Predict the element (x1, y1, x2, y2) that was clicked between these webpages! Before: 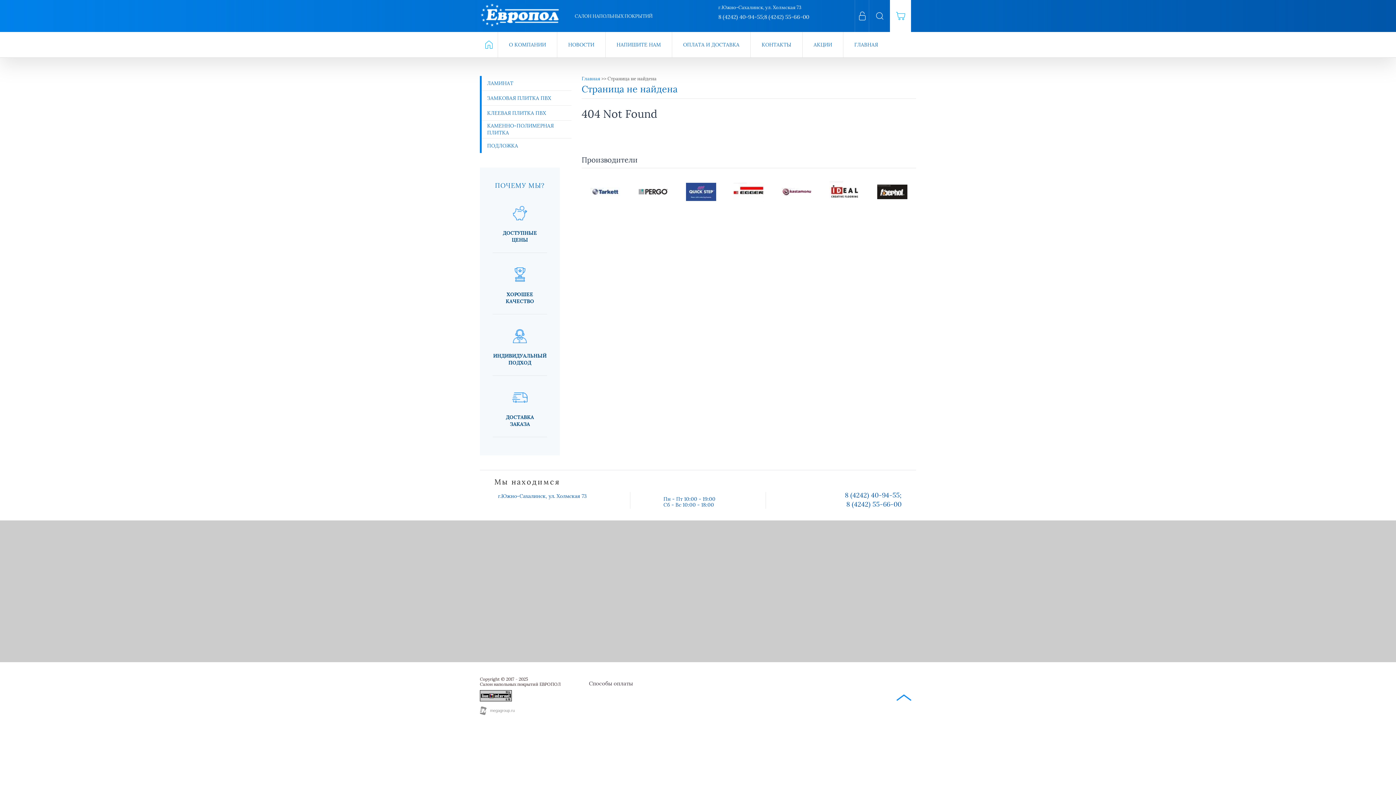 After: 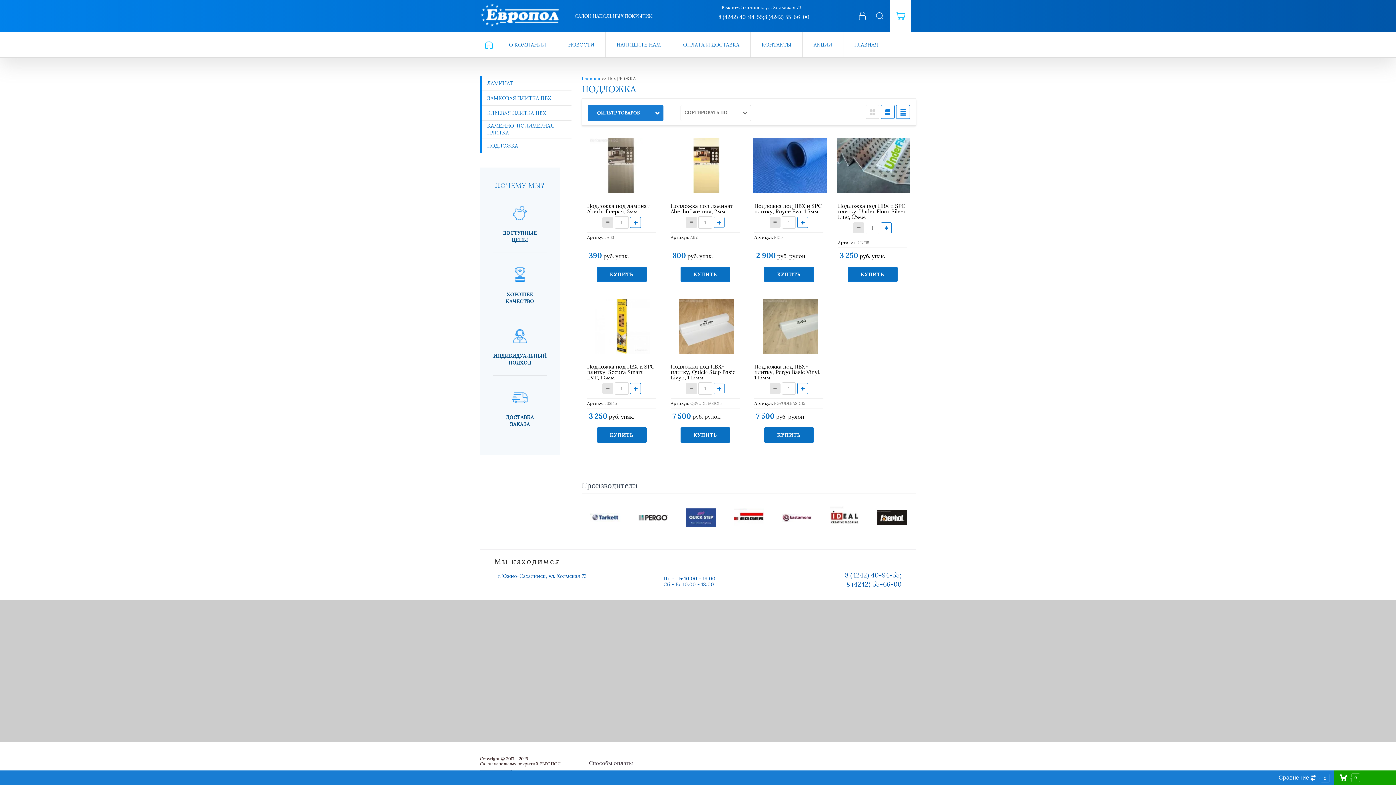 Action: bbox: (481, 138, 571, 153) label: ПОДЛОЖКА